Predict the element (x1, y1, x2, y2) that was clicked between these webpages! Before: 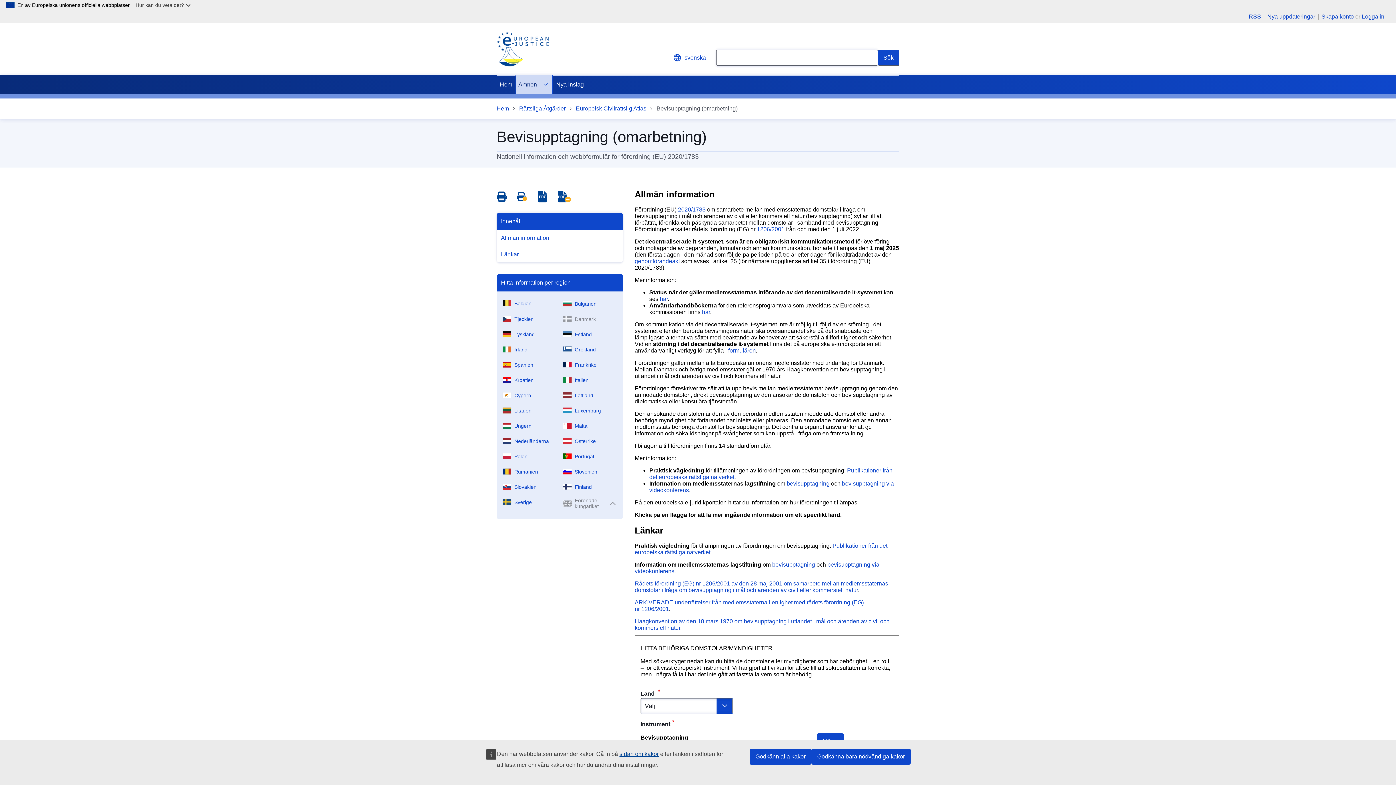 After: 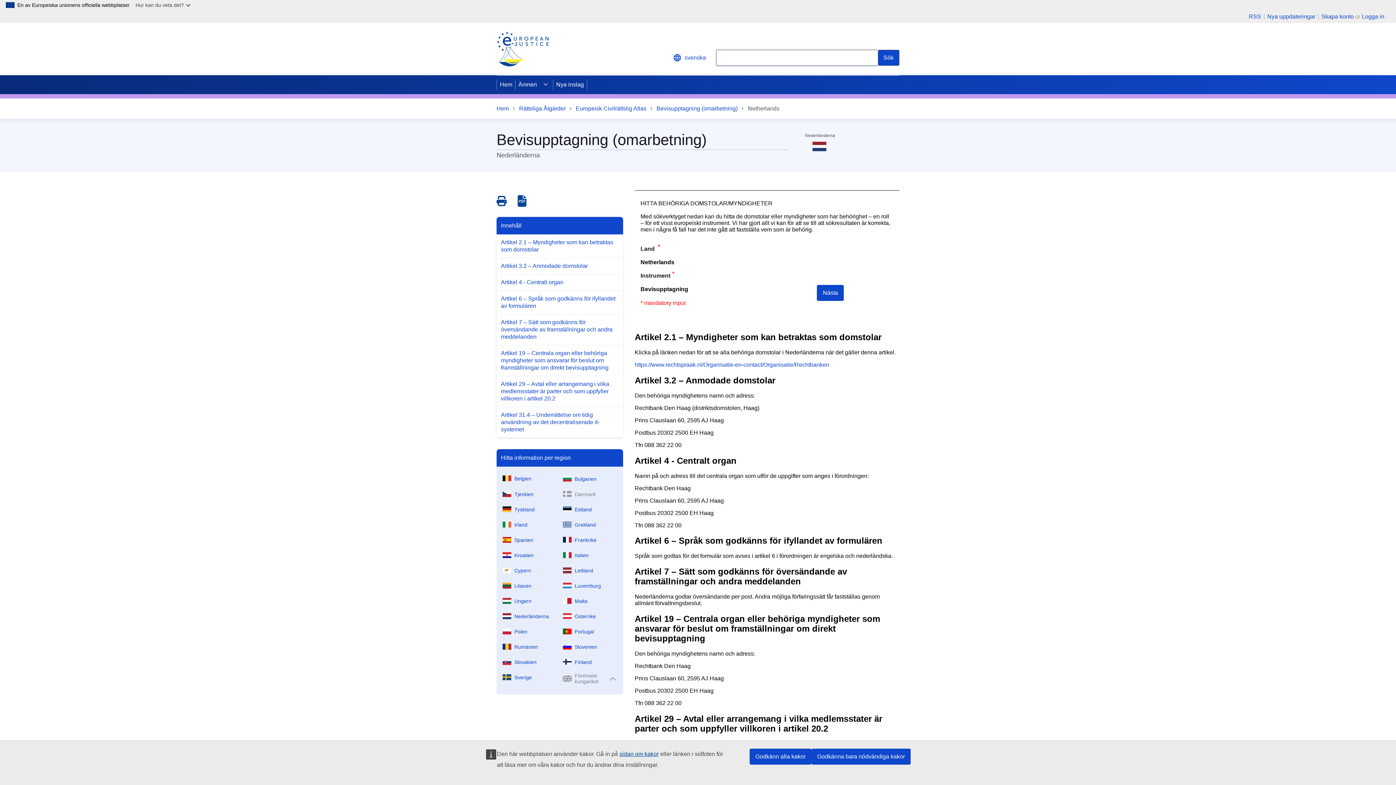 Action: bbox: (499, 432, 560, 447) label: Nederländerna